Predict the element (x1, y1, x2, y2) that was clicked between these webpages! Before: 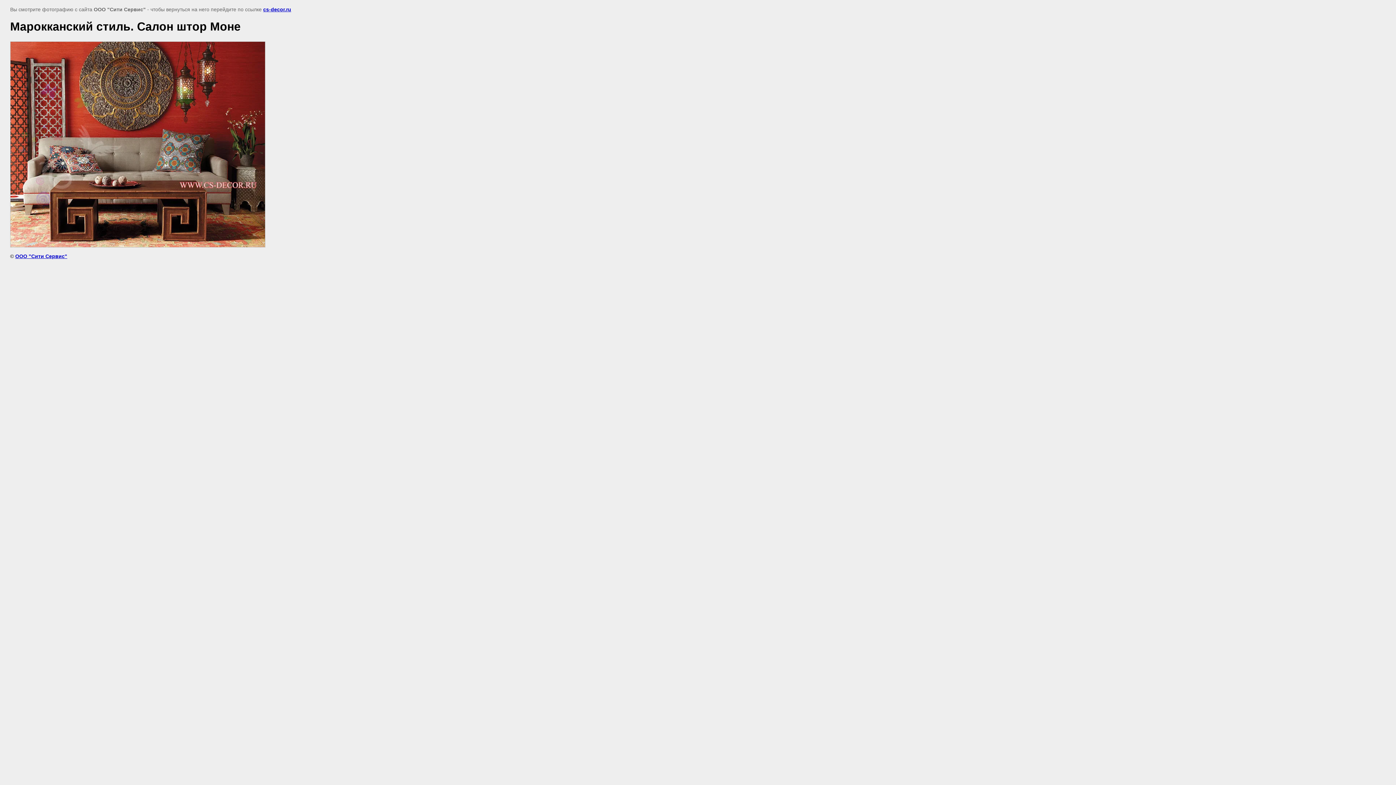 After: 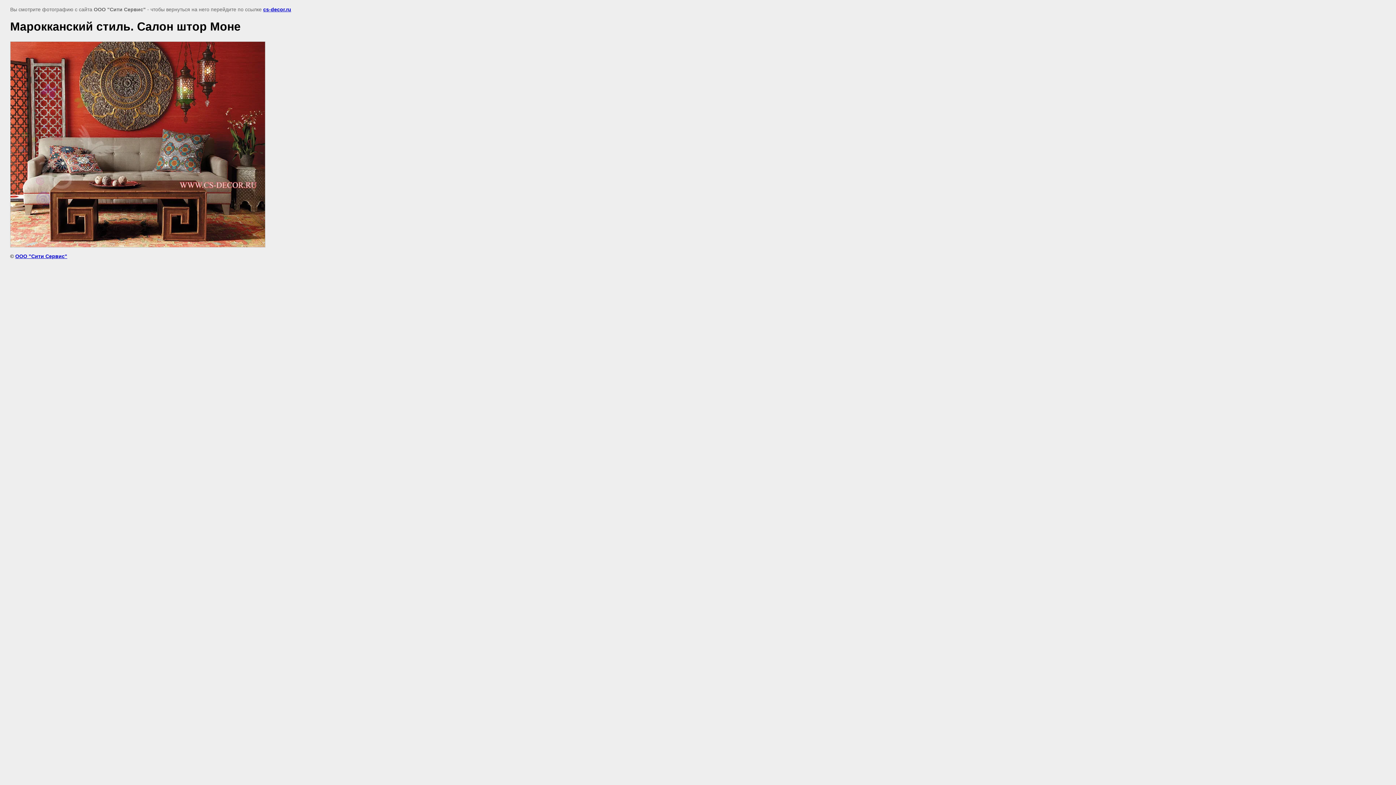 Action: label: cs-decor.ru bbox: (263, 6, 291, 12)